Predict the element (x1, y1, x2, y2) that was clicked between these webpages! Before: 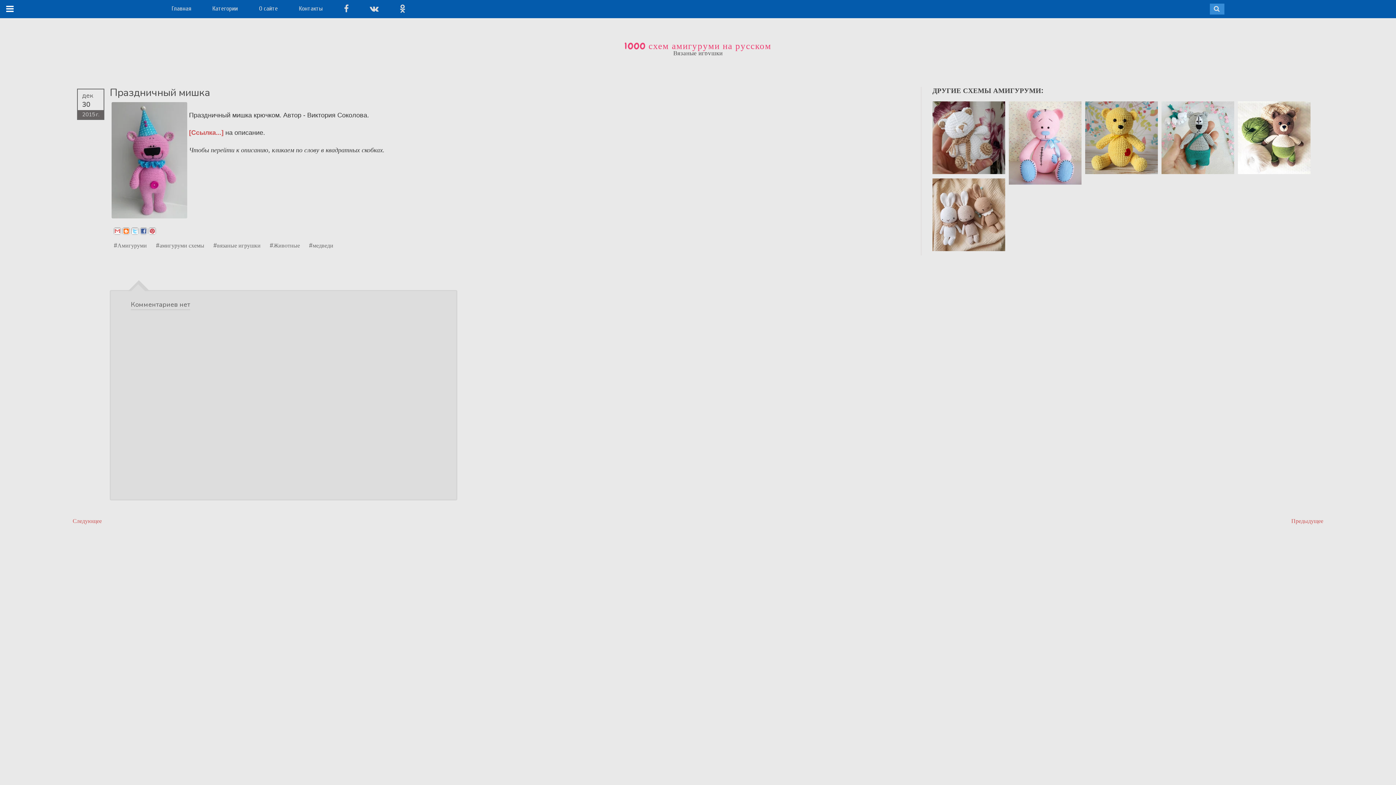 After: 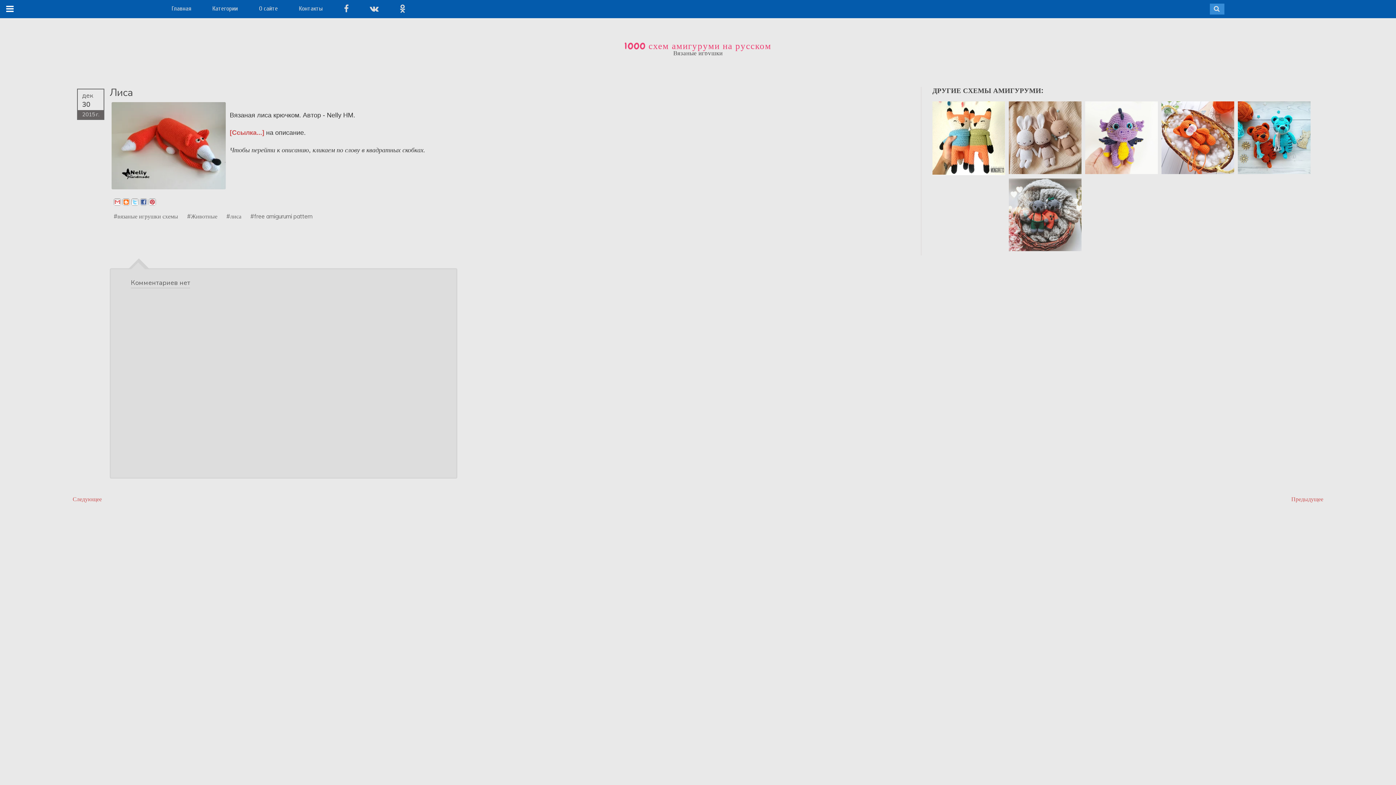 Action: bbox: (1291, 518, 1323, 524) label: Предыдущее